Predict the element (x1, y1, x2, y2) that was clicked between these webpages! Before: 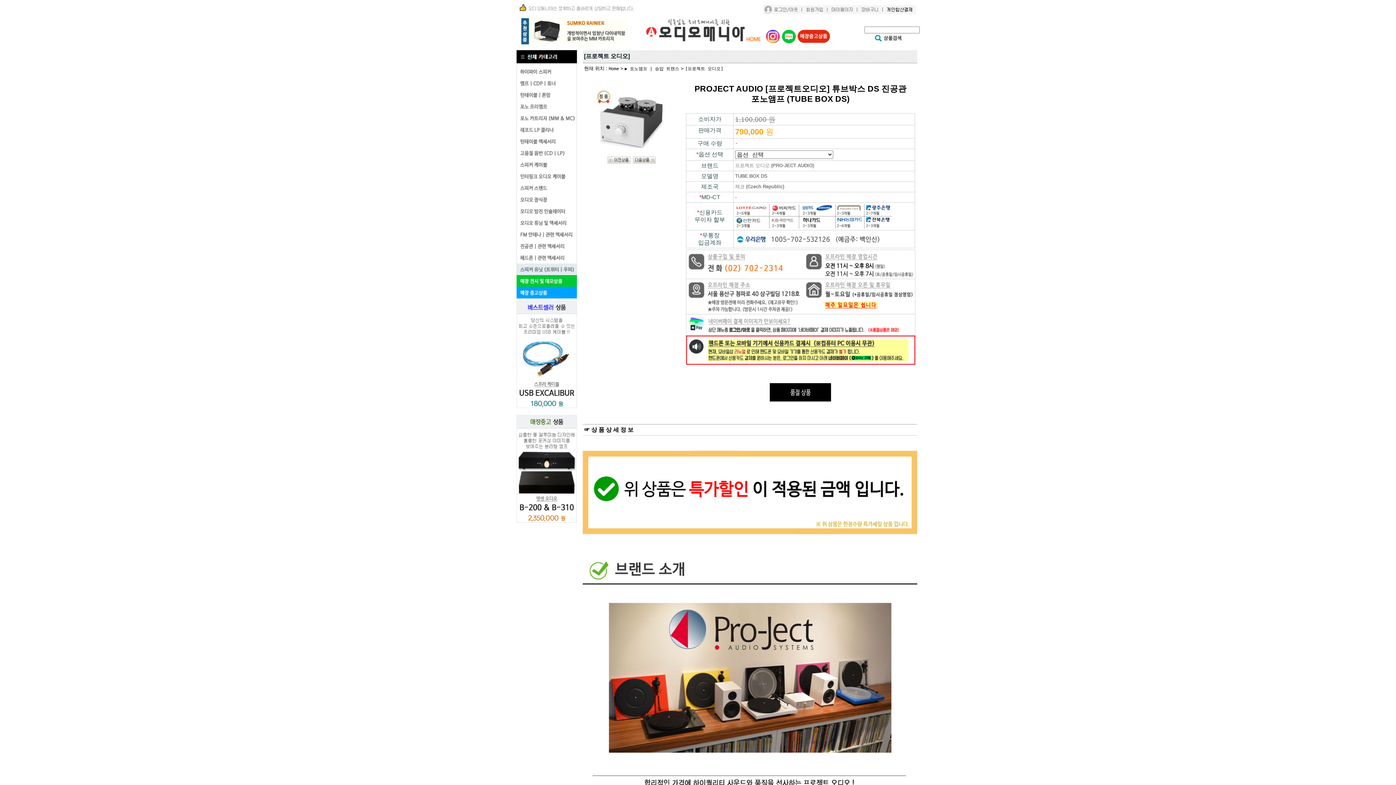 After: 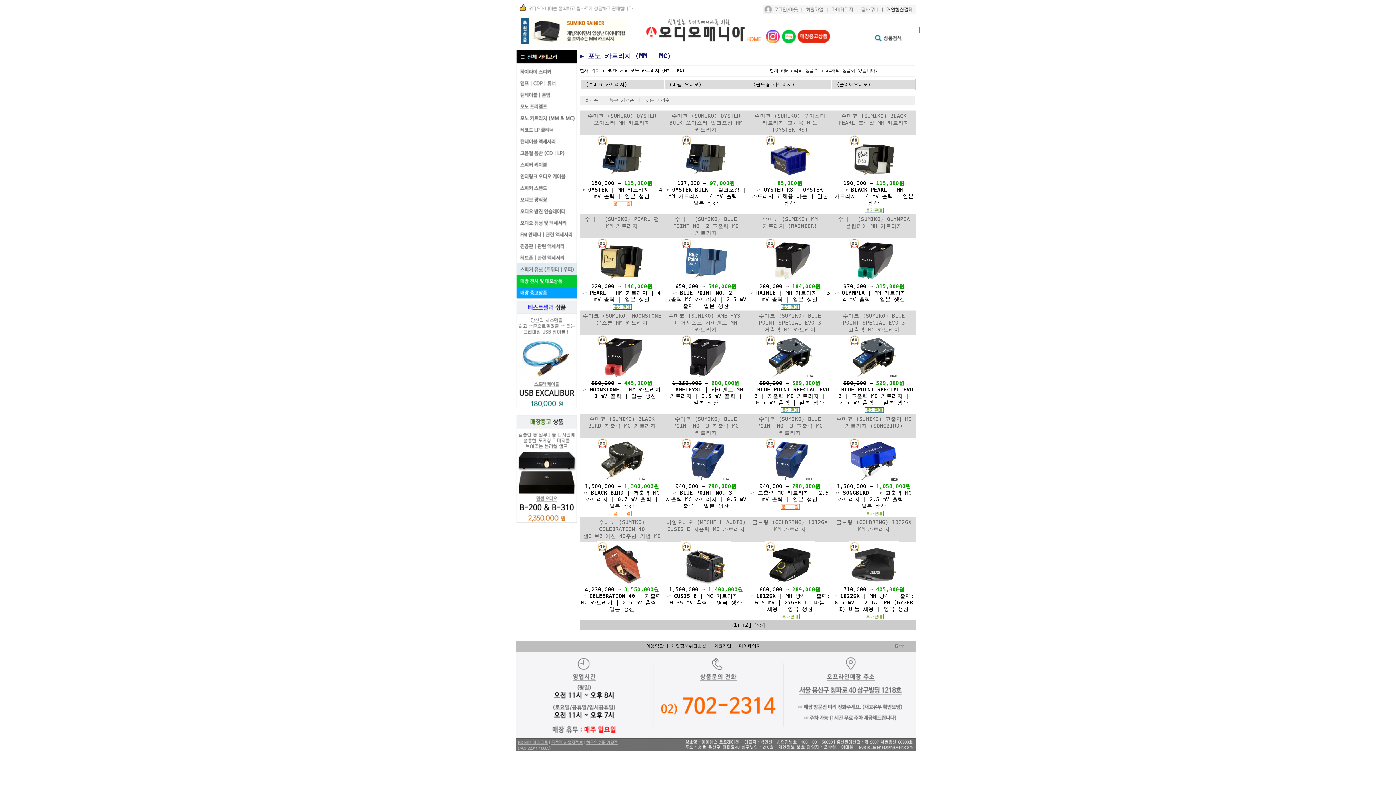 Action: bbox: (516, 115, 577, 120)